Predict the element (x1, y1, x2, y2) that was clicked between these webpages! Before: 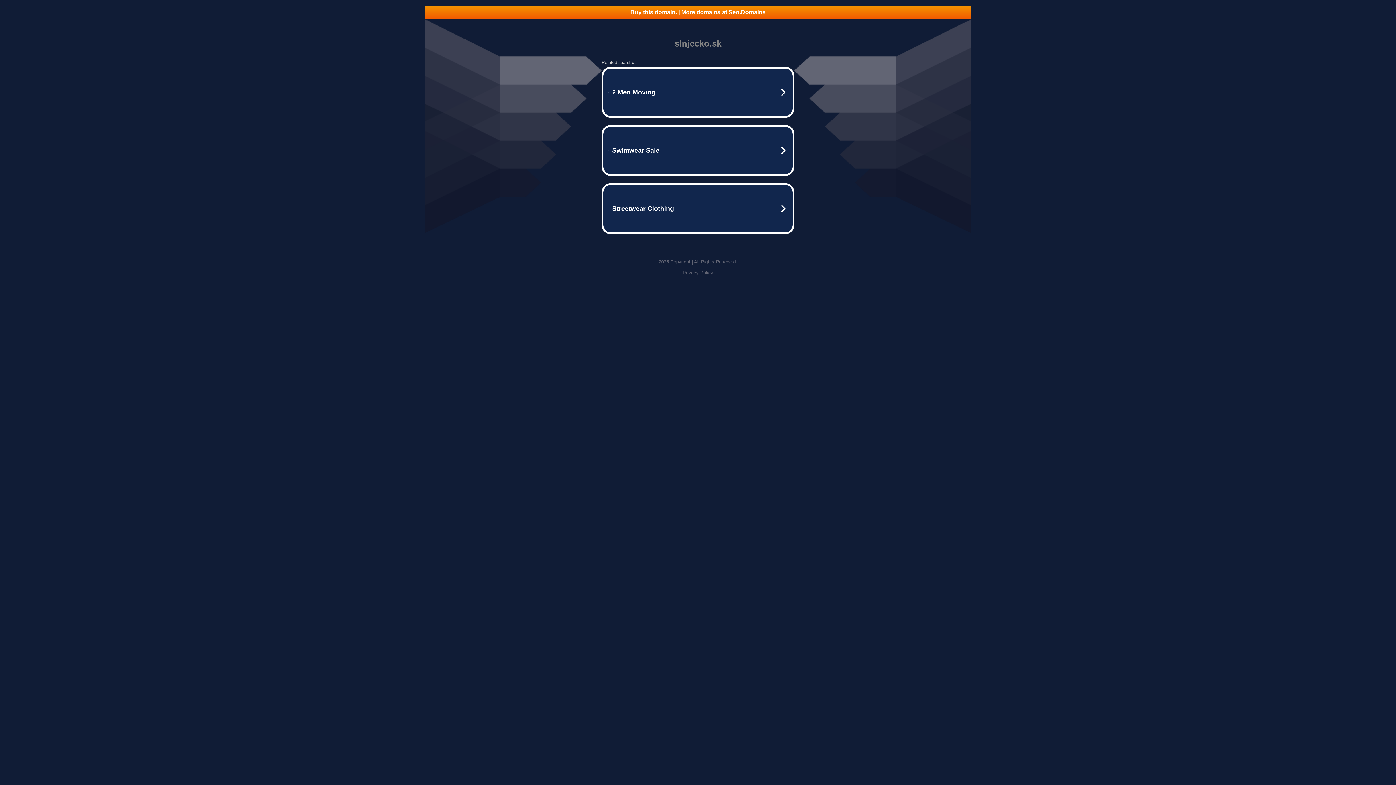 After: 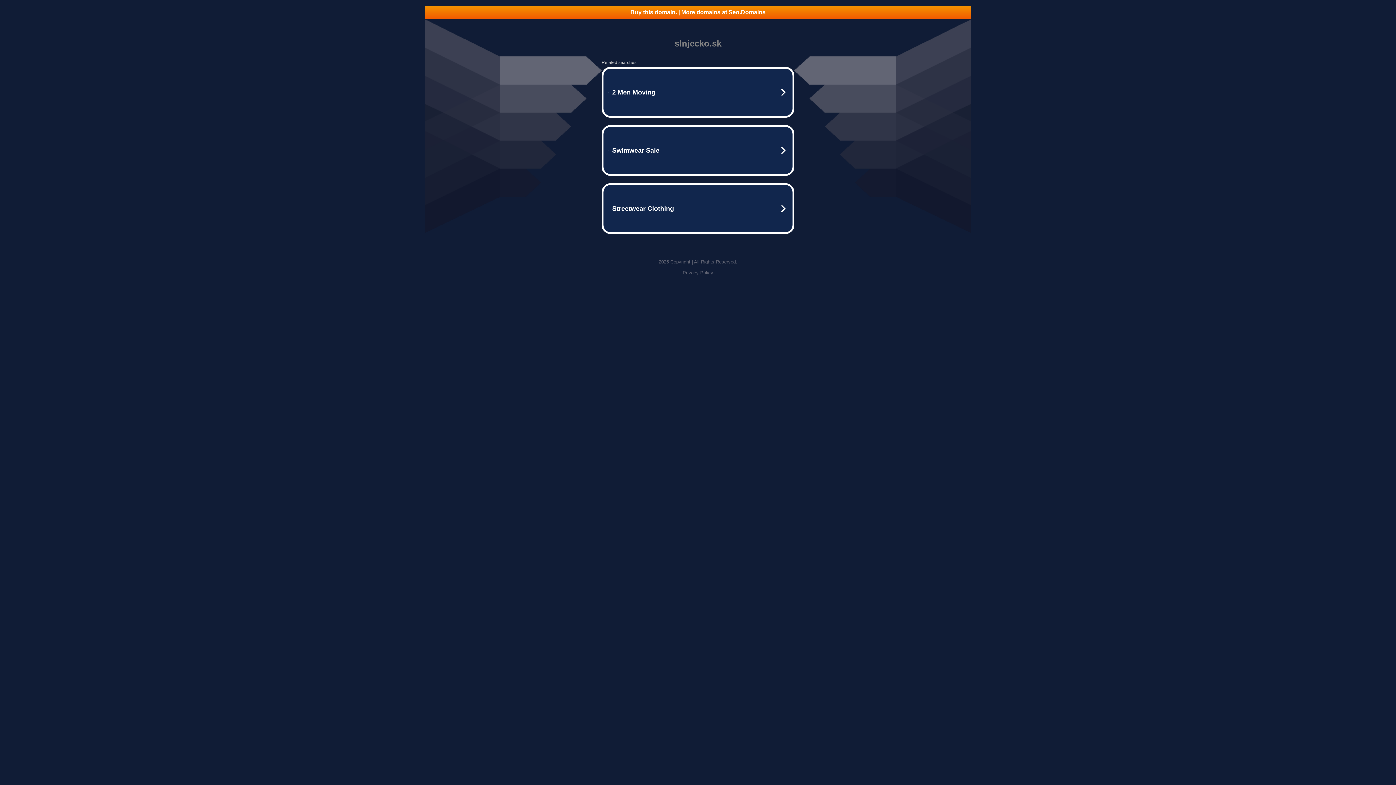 Action: label: Buy this domain. | More domains at Seo.Domains bbox: (425, 5, 970, 18)